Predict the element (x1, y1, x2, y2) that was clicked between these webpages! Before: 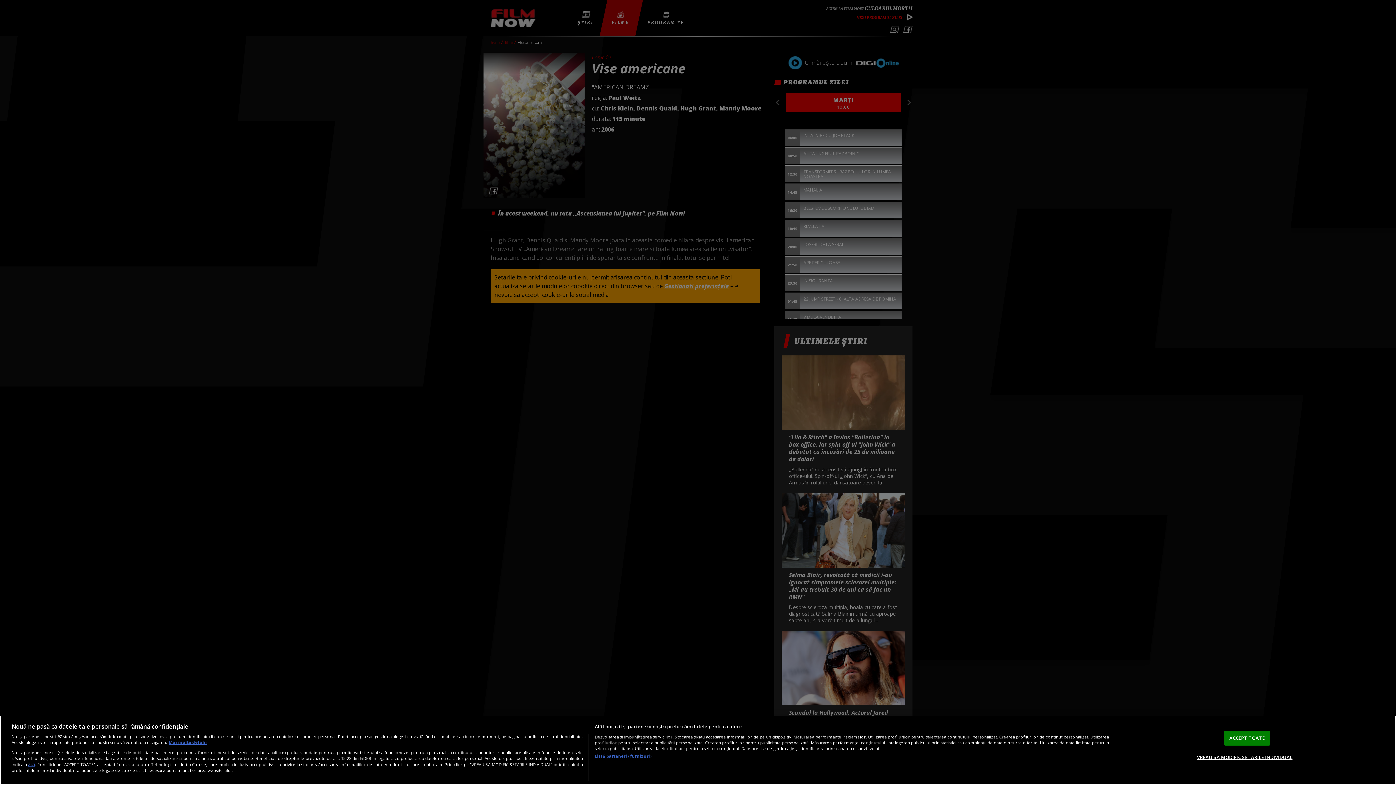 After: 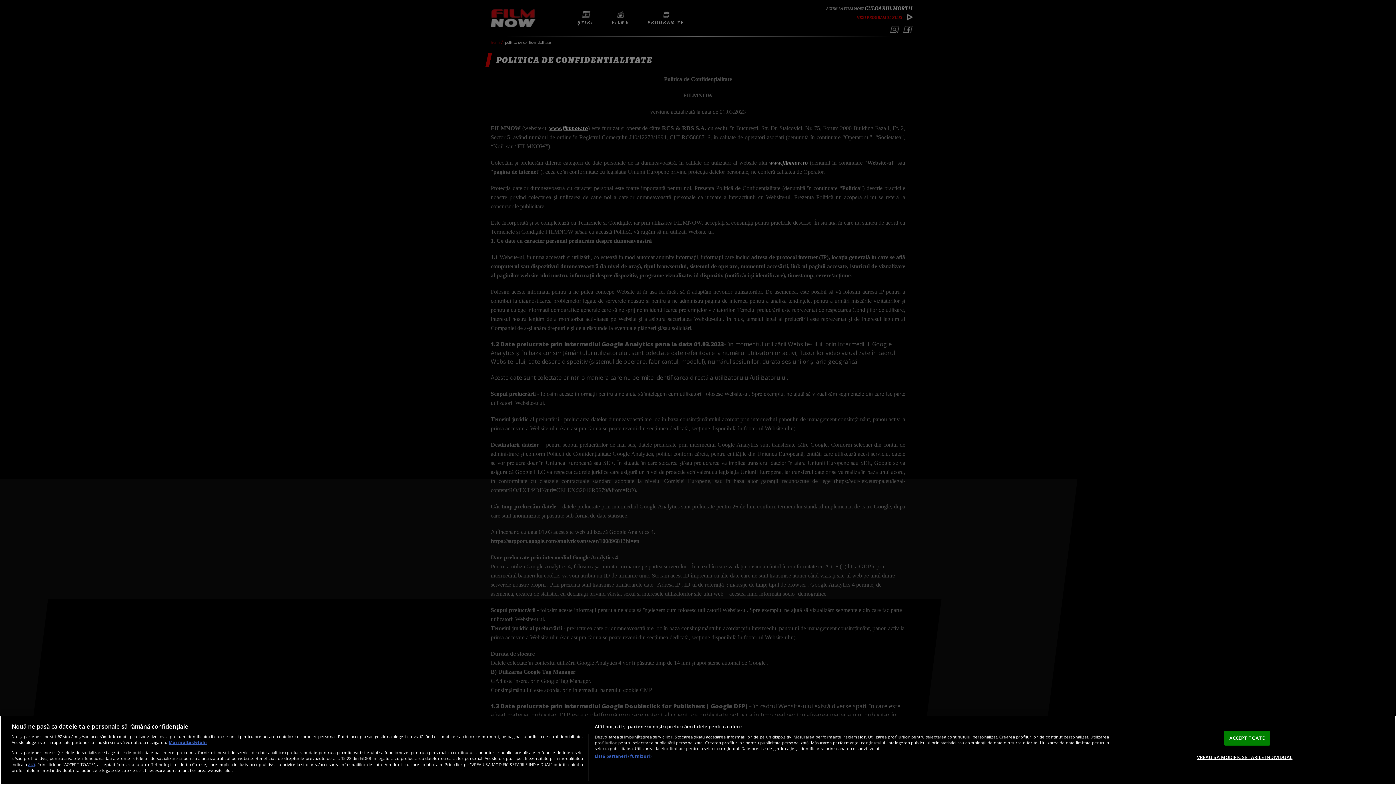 Action: label: aici bbox: (28, 761, 35, 767)